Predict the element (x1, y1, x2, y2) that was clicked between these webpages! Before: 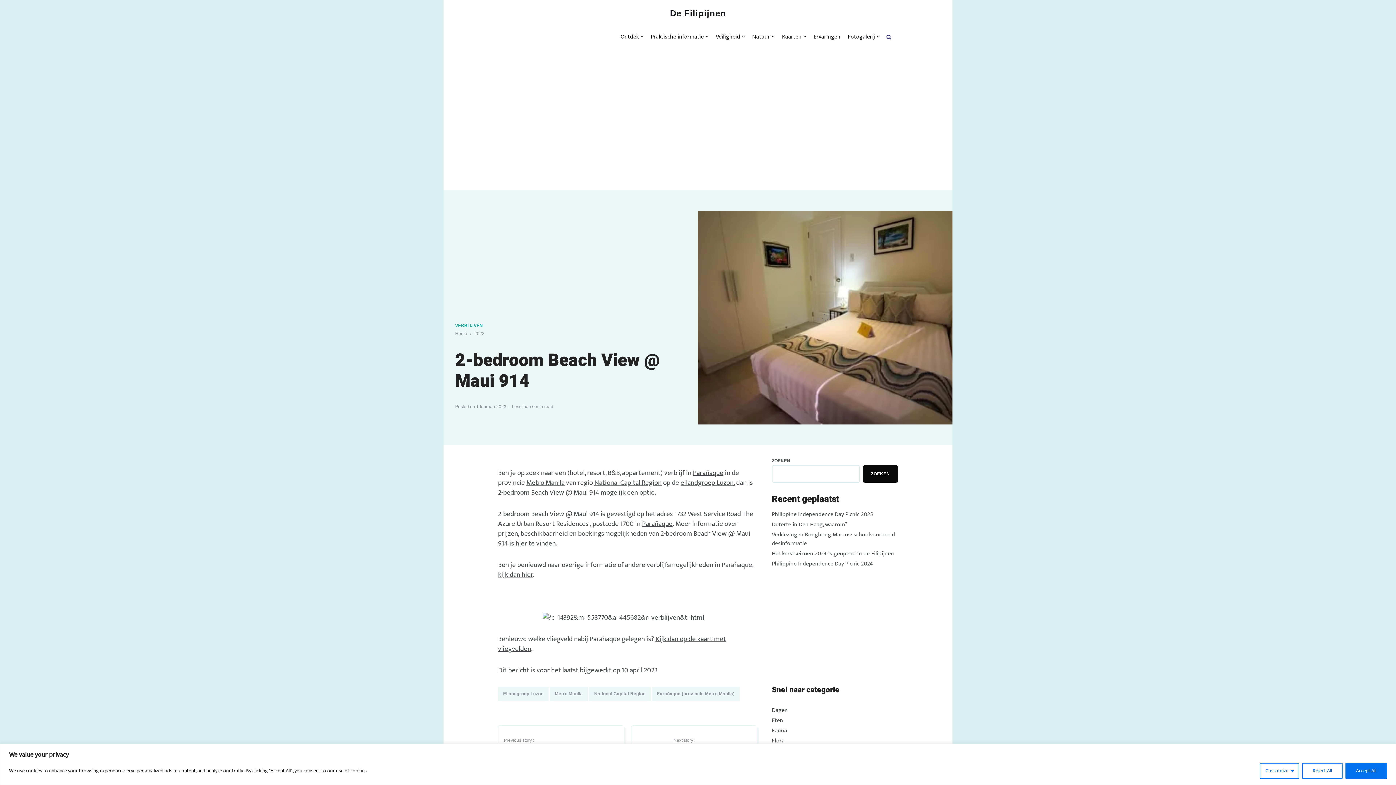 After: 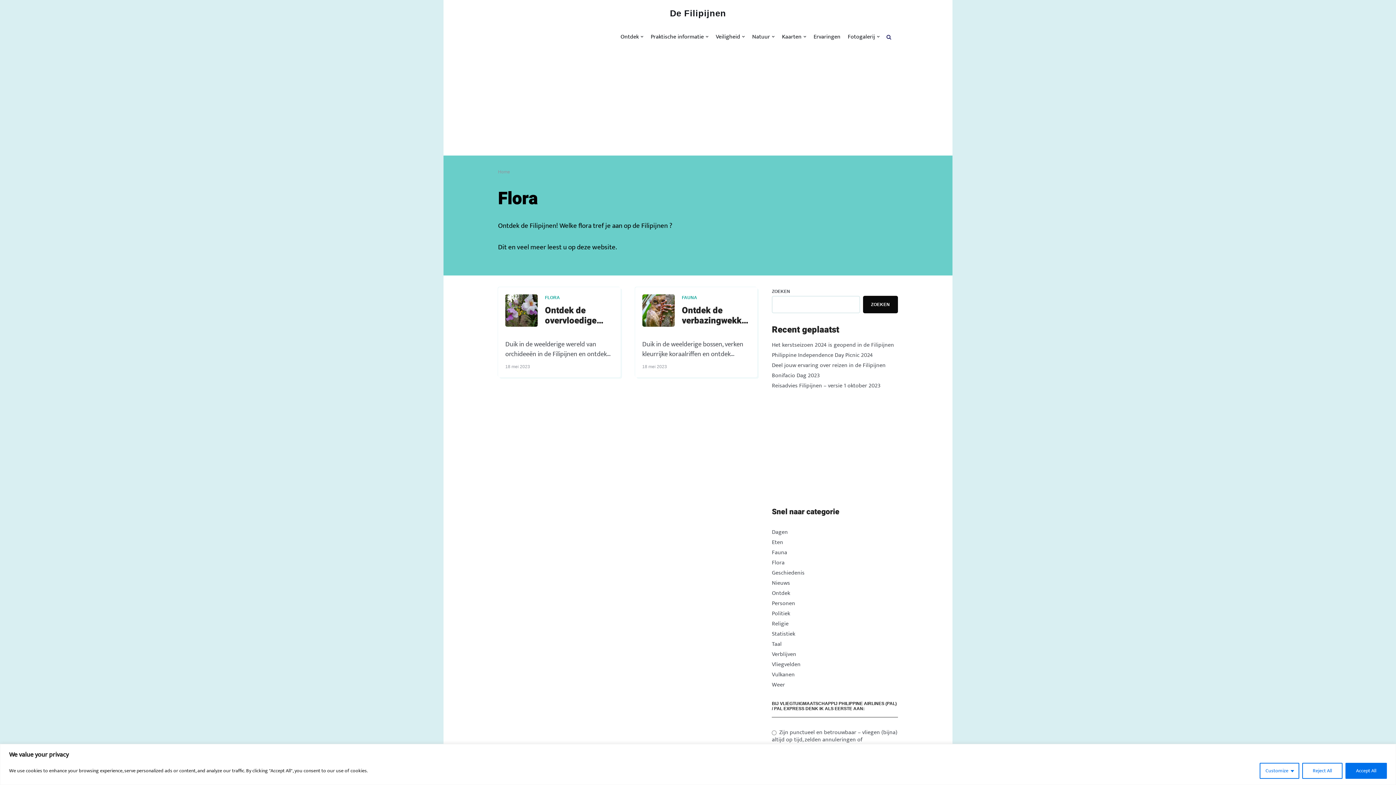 Action: label: Flora bbox: (772, 736, 784, 746)